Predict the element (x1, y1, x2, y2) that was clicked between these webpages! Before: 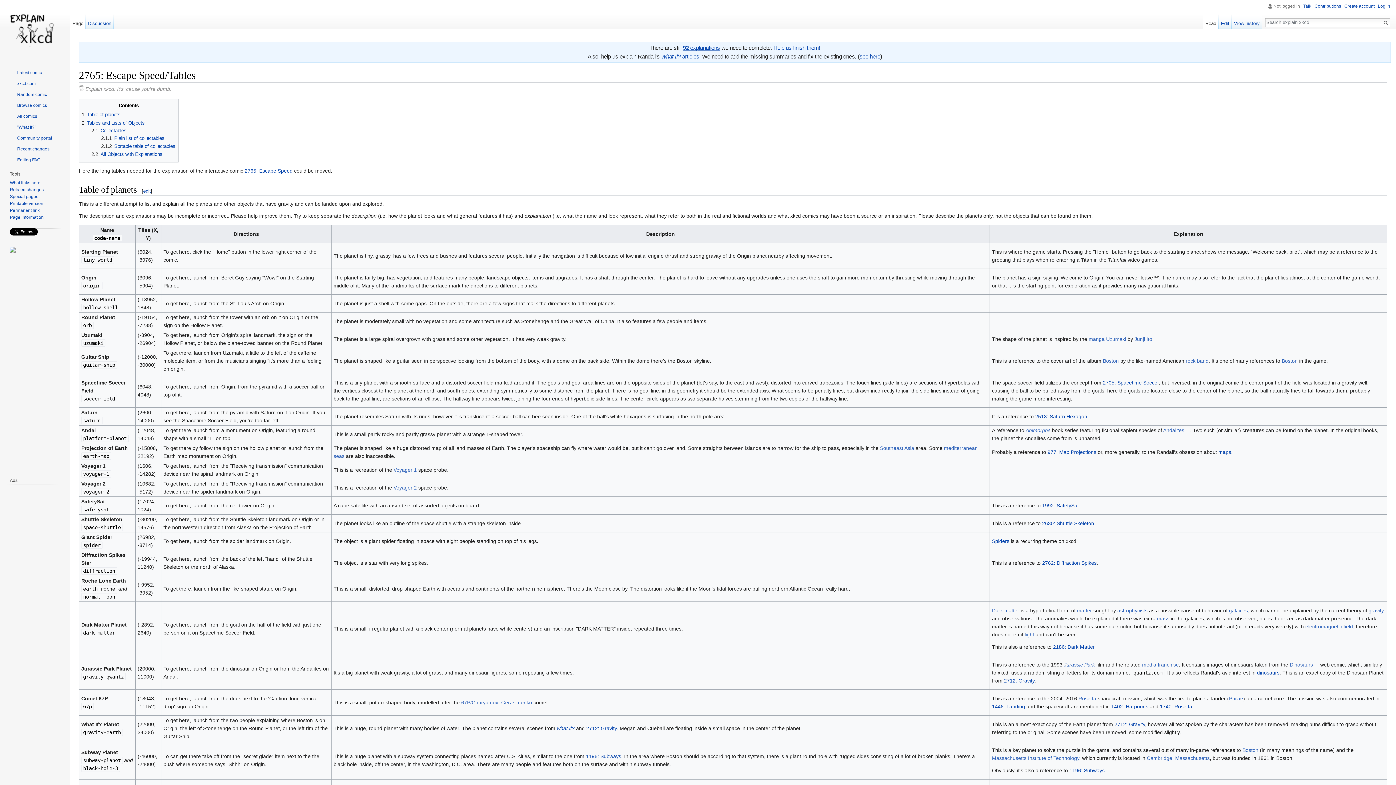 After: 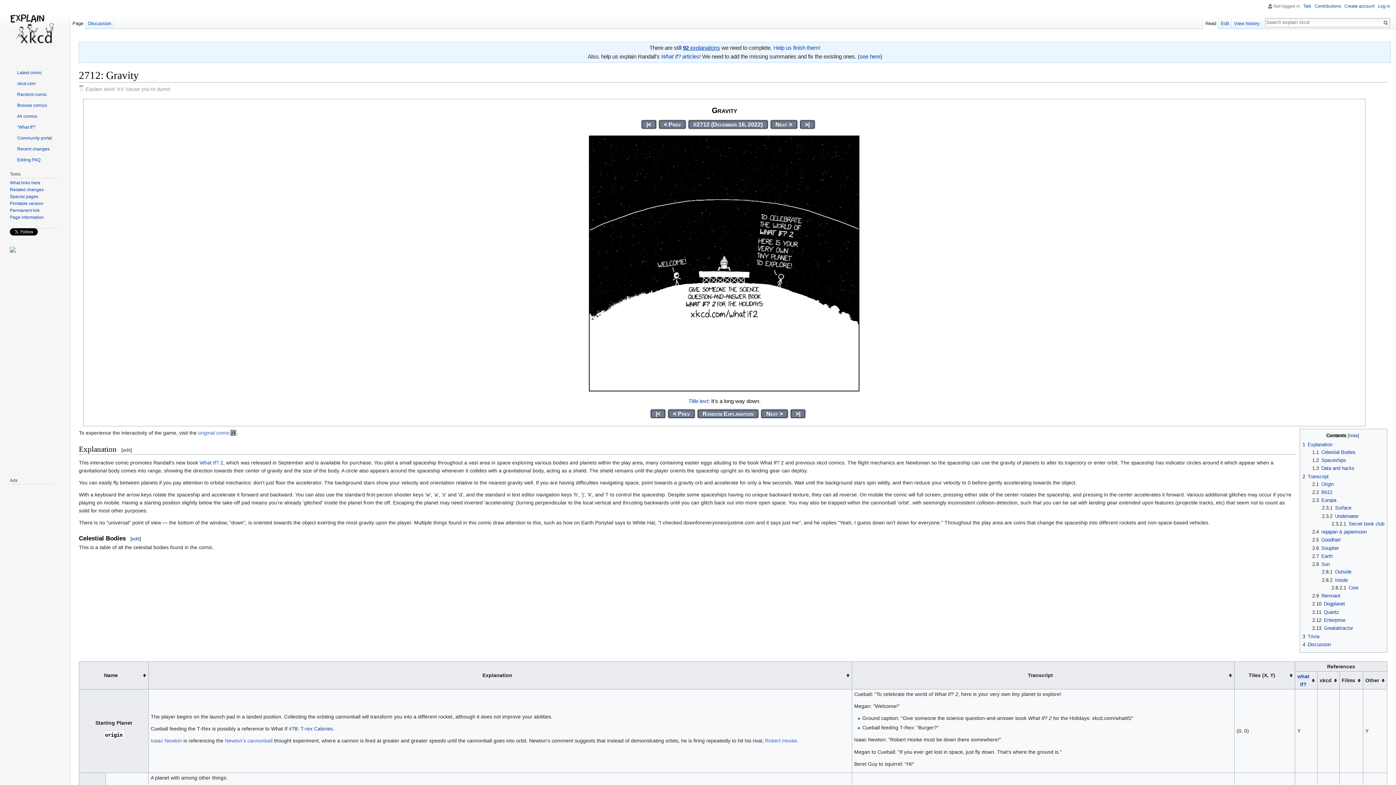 Action: label: 2712: Gravity bbox: (1114, 721, 1145, 727)